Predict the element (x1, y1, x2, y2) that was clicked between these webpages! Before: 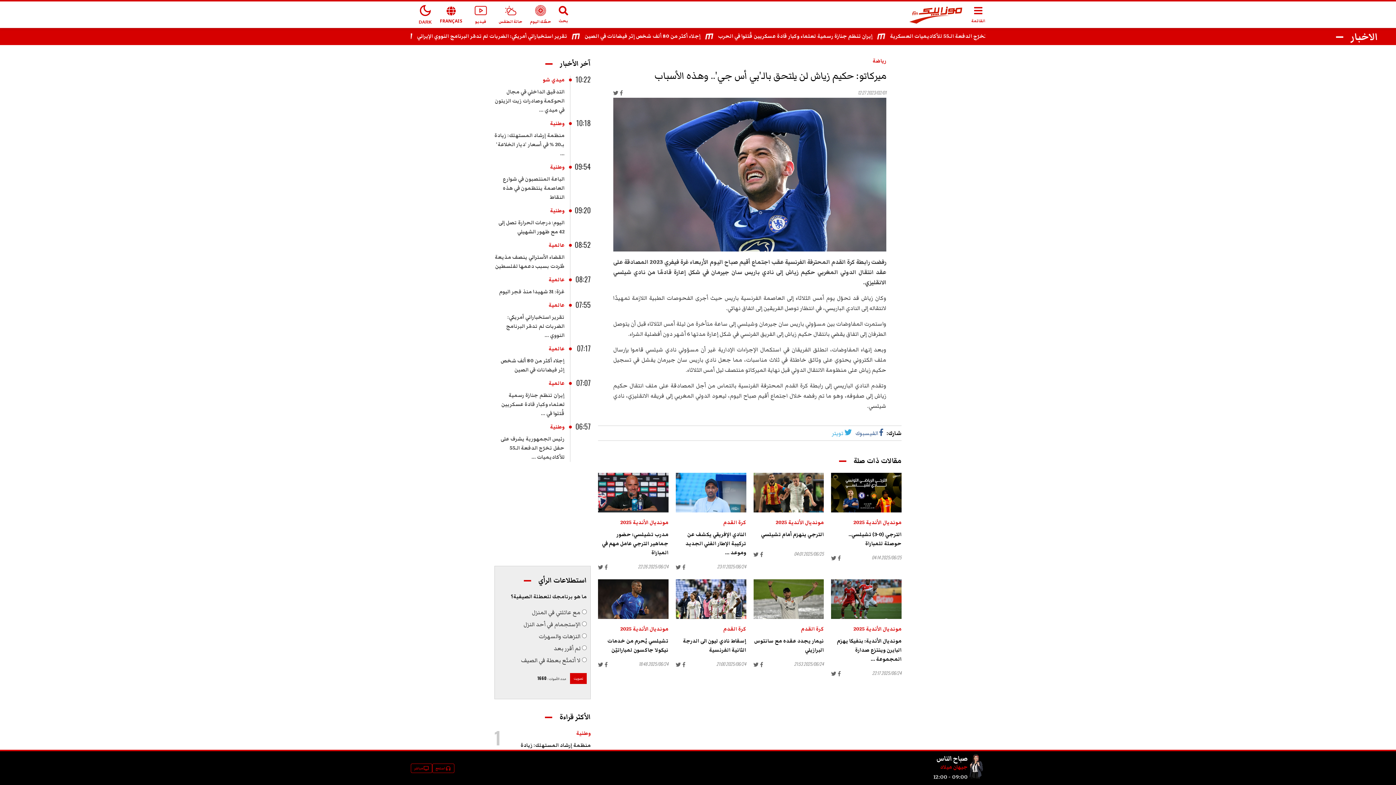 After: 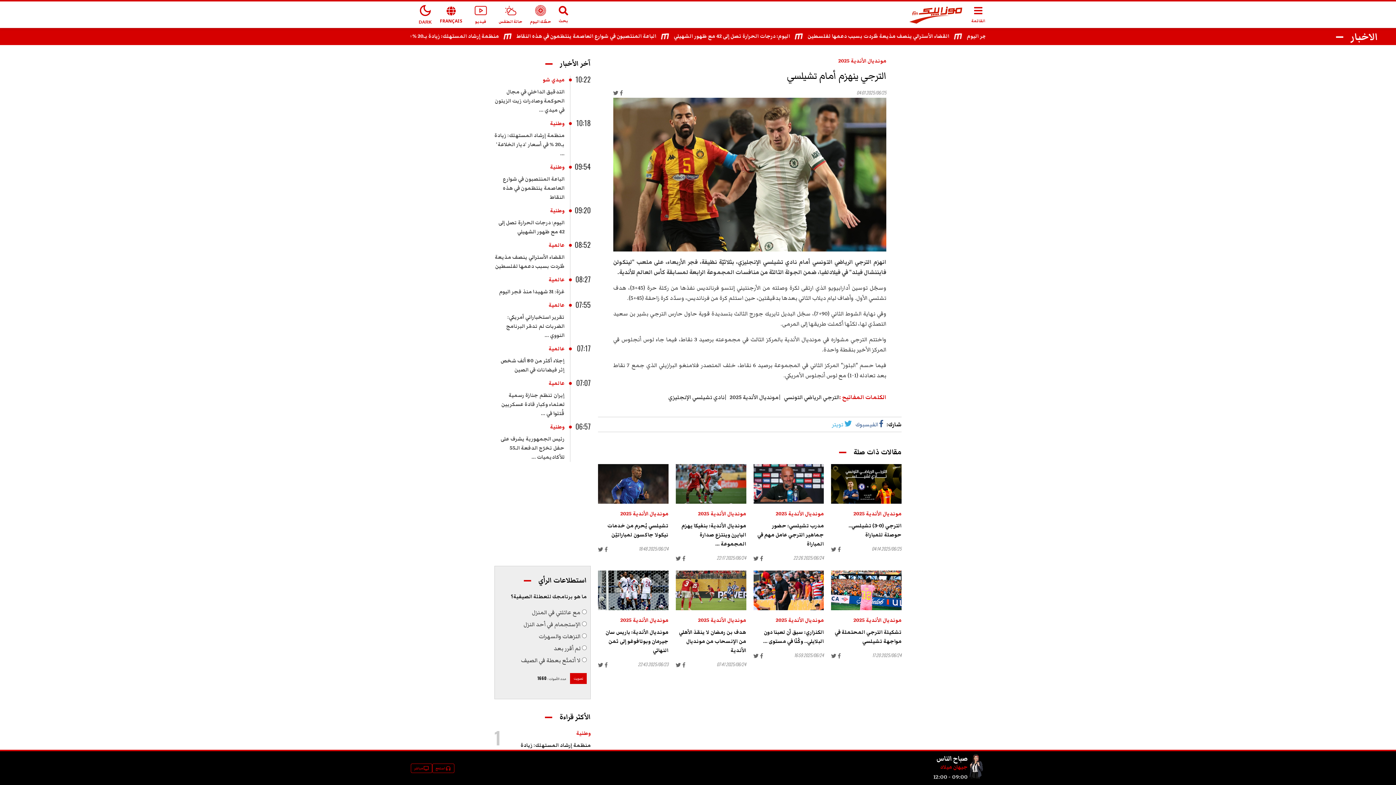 Action: bbox: (753, 472, 824, 512)